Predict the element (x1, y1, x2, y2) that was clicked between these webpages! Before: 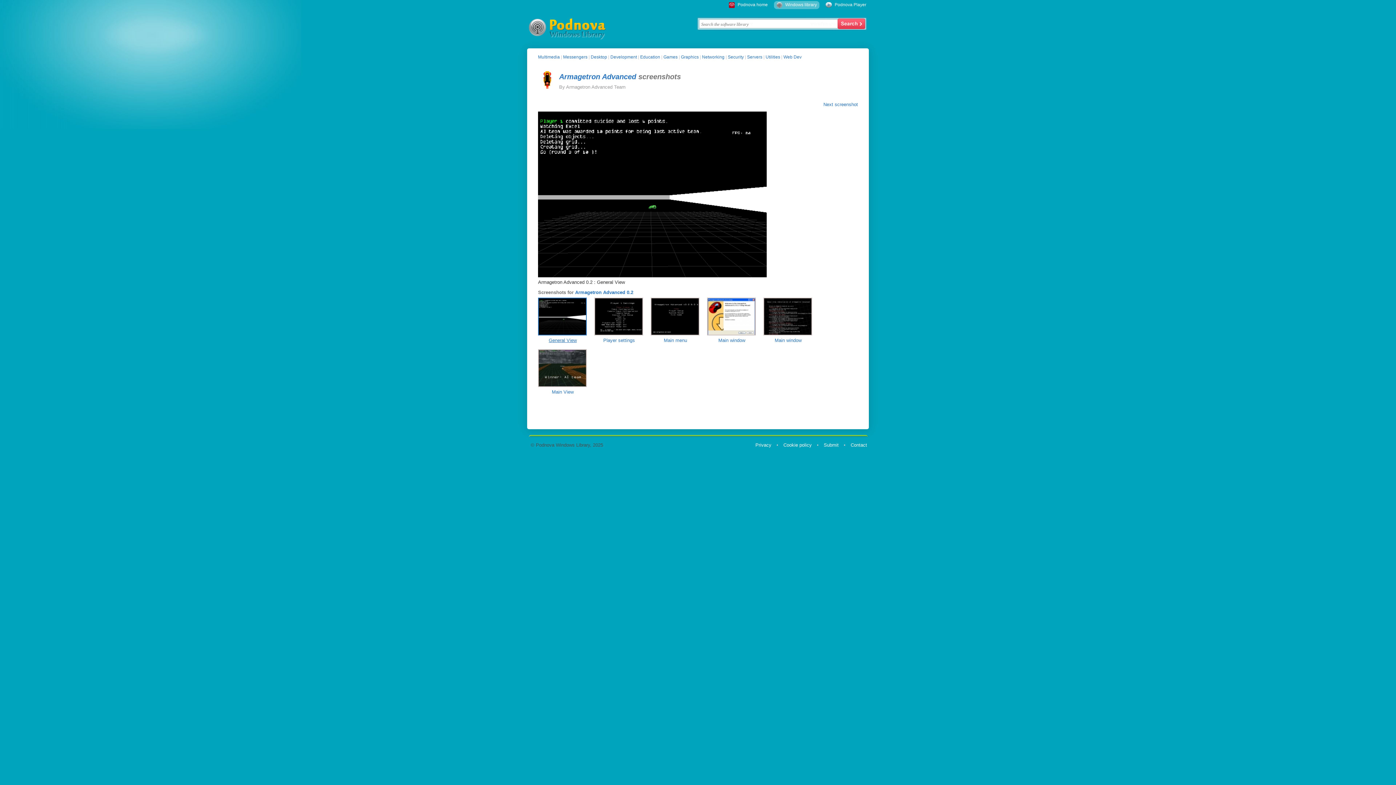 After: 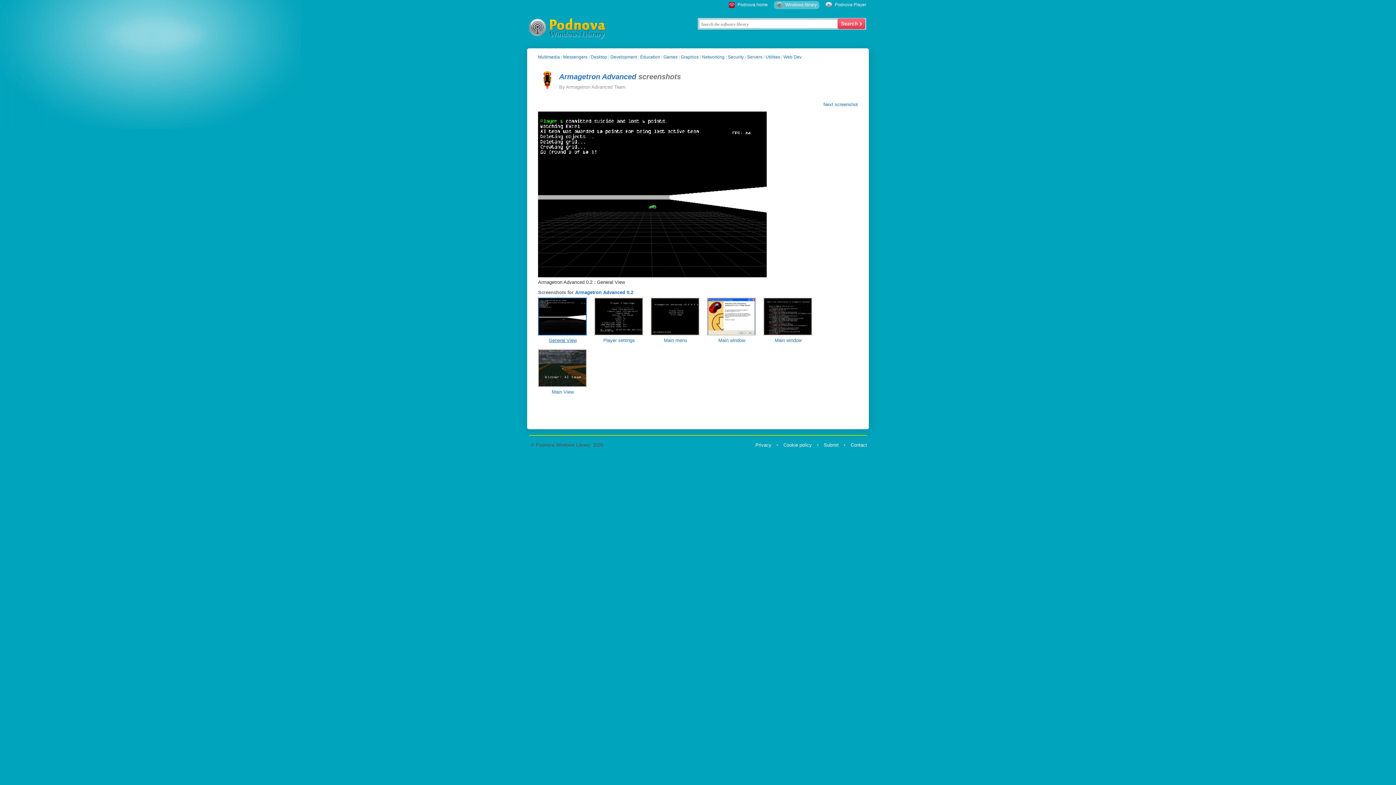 Action: bbox: (538, 297, 587, 344) label: General View